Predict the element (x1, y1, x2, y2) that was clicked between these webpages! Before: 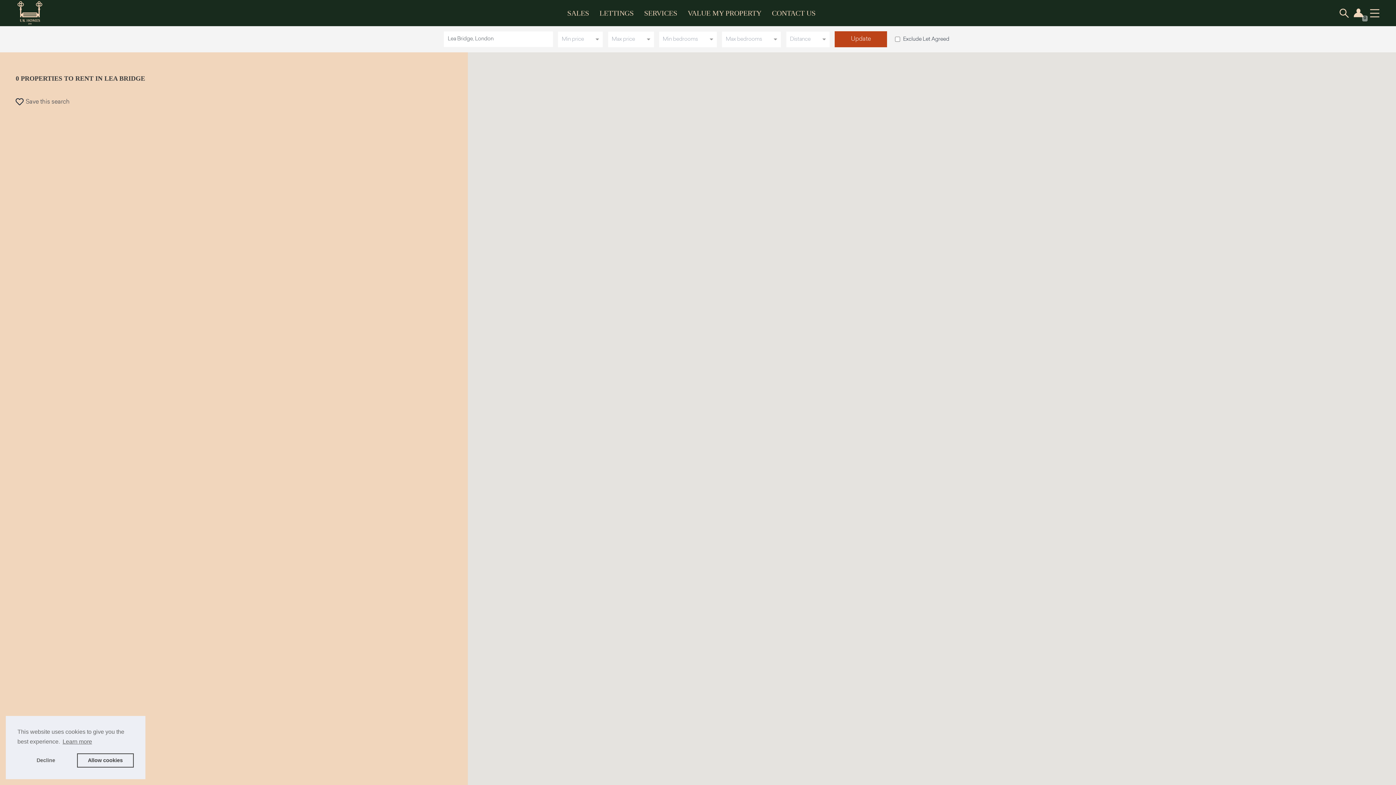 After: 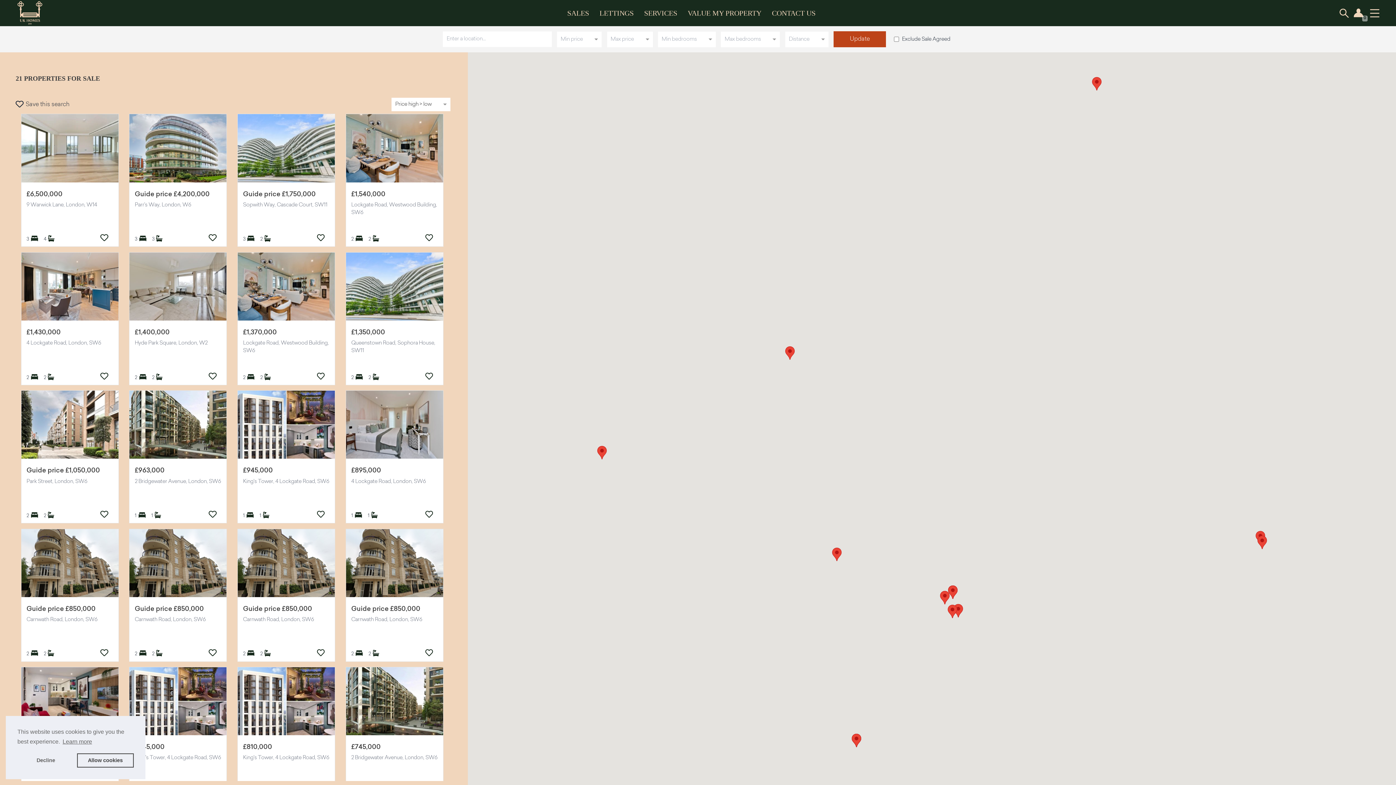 Action: label: SALES bbox: (564, 5, 591, 21)